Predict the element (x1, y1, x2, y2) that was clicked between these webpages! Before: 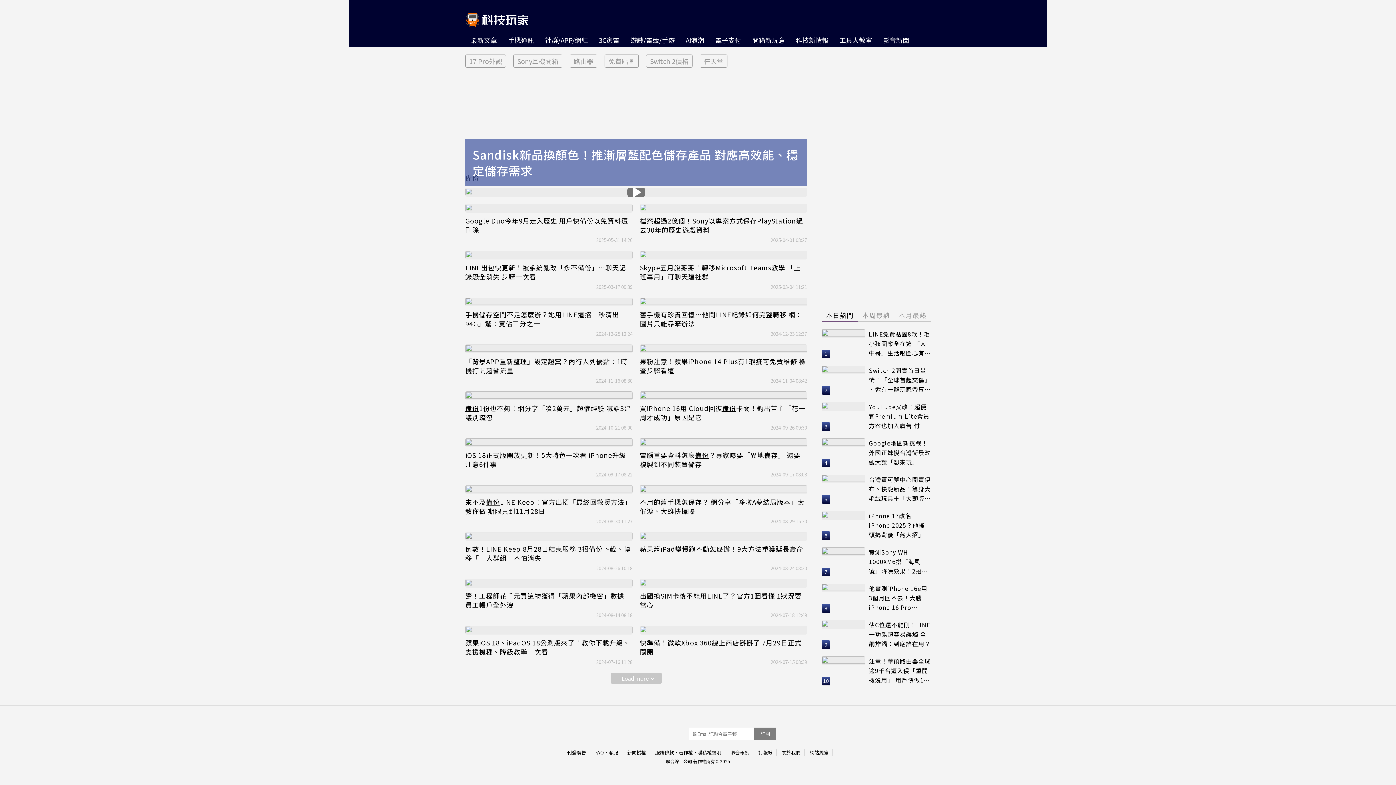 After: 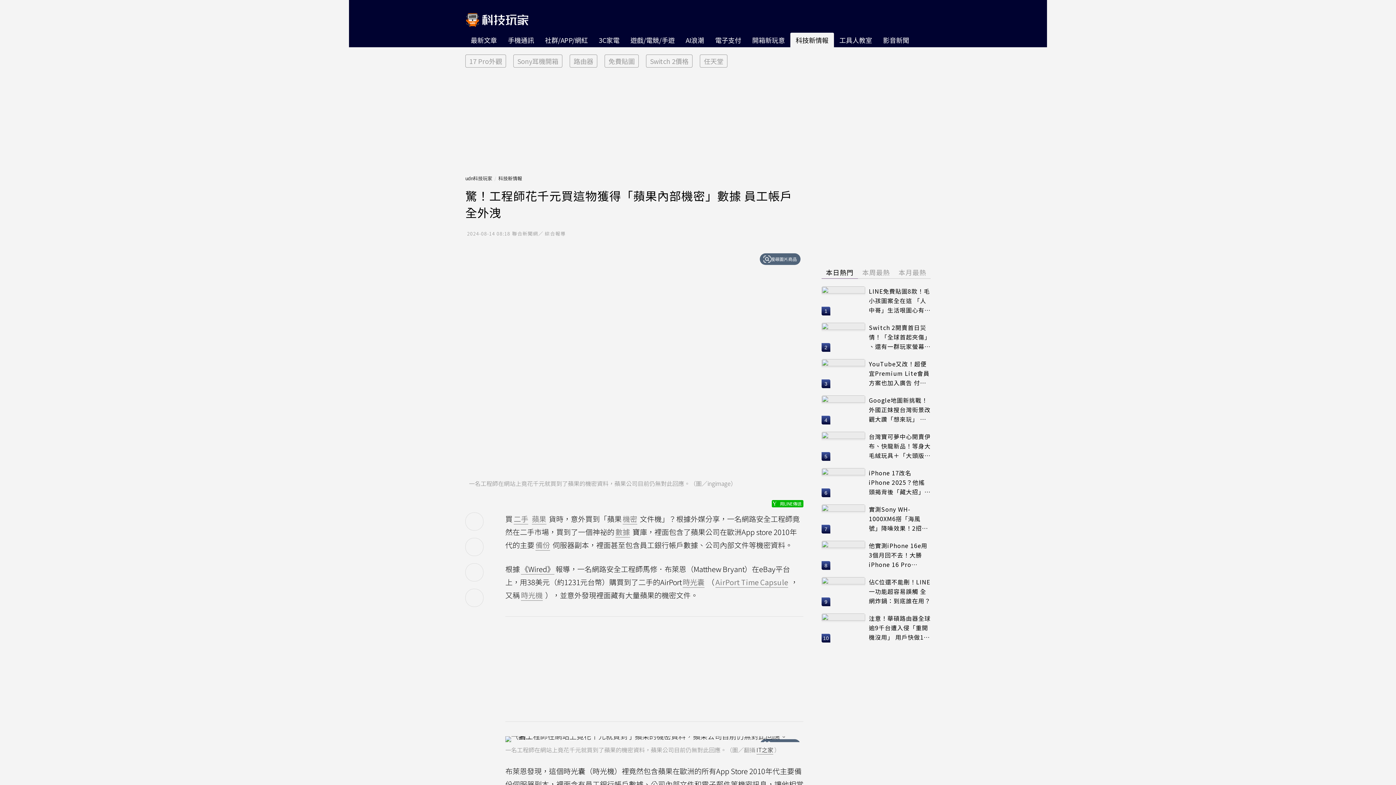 Action: label: 驚！工程師花千元買這物獲得「蘋果內部機密」數據 員工帳戶全外洩 bbox: (465, 591, 632, 609)